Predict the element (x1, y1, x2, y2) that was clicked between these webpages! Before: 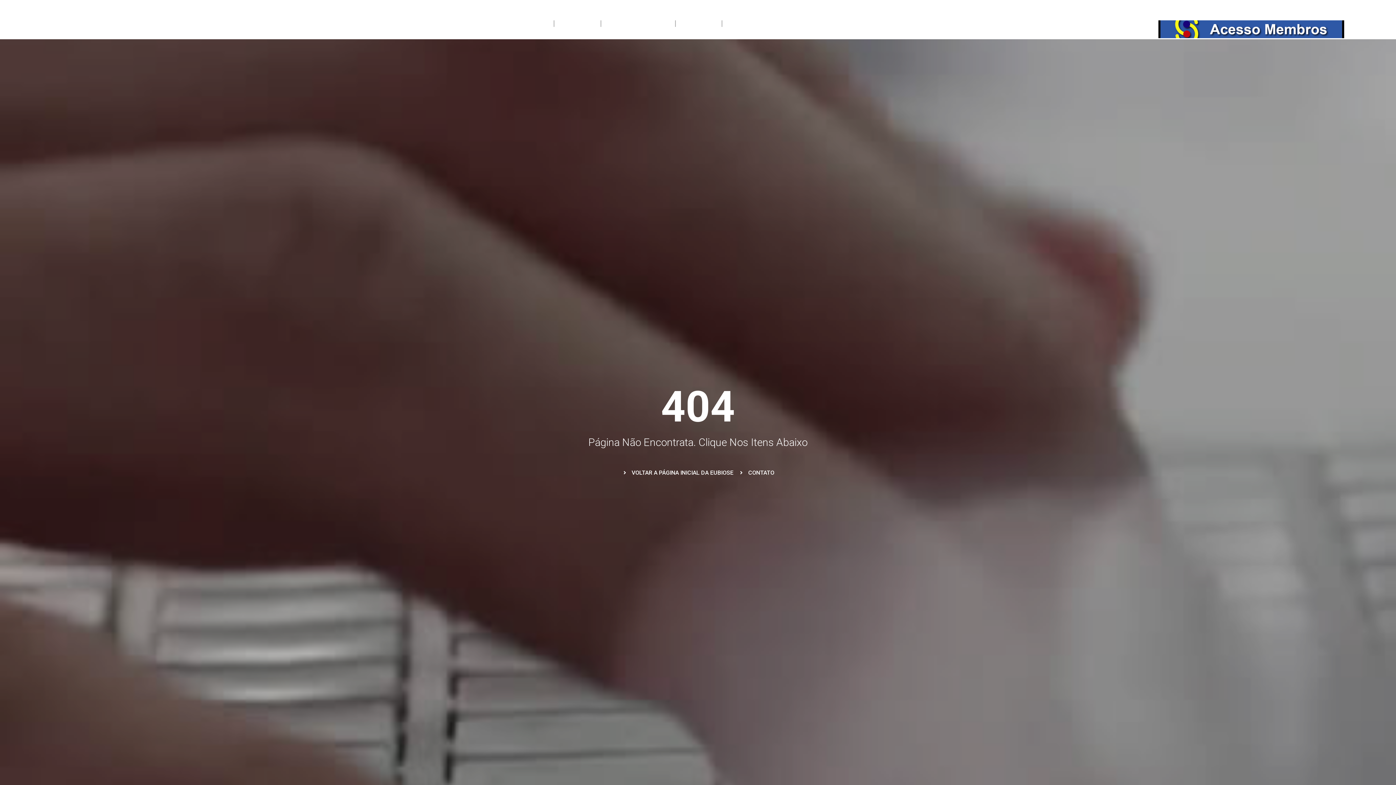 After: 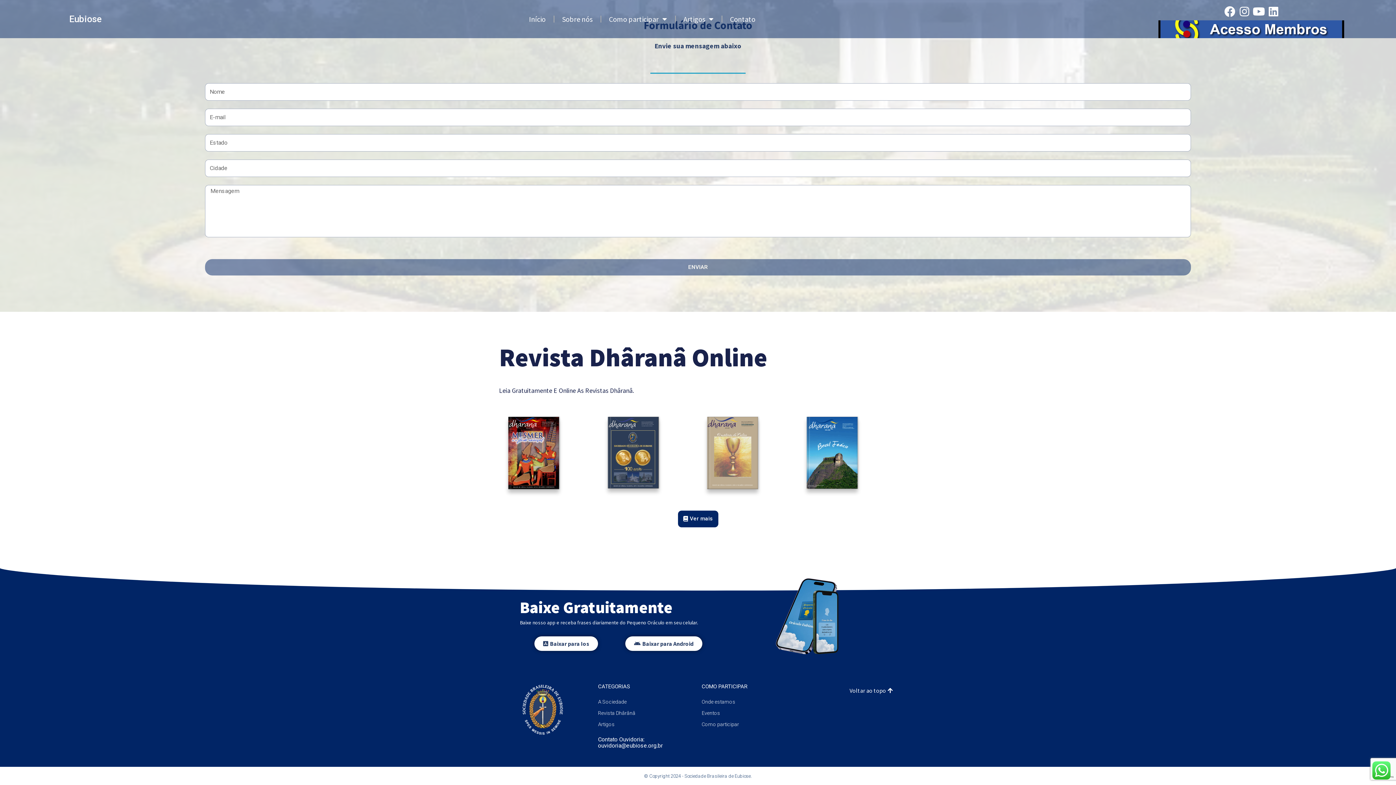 Action: bbox: (738, 467, 774, 478) label: CONTATO